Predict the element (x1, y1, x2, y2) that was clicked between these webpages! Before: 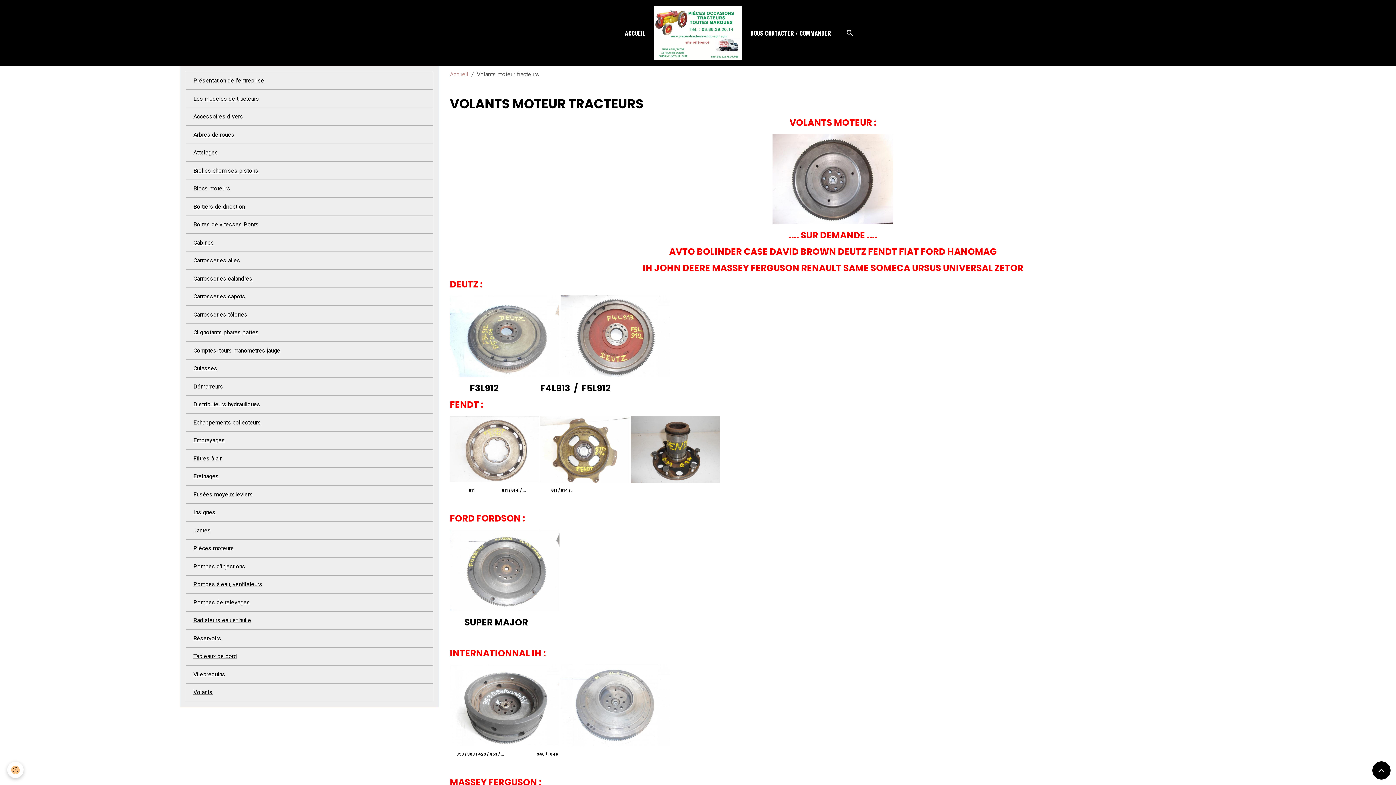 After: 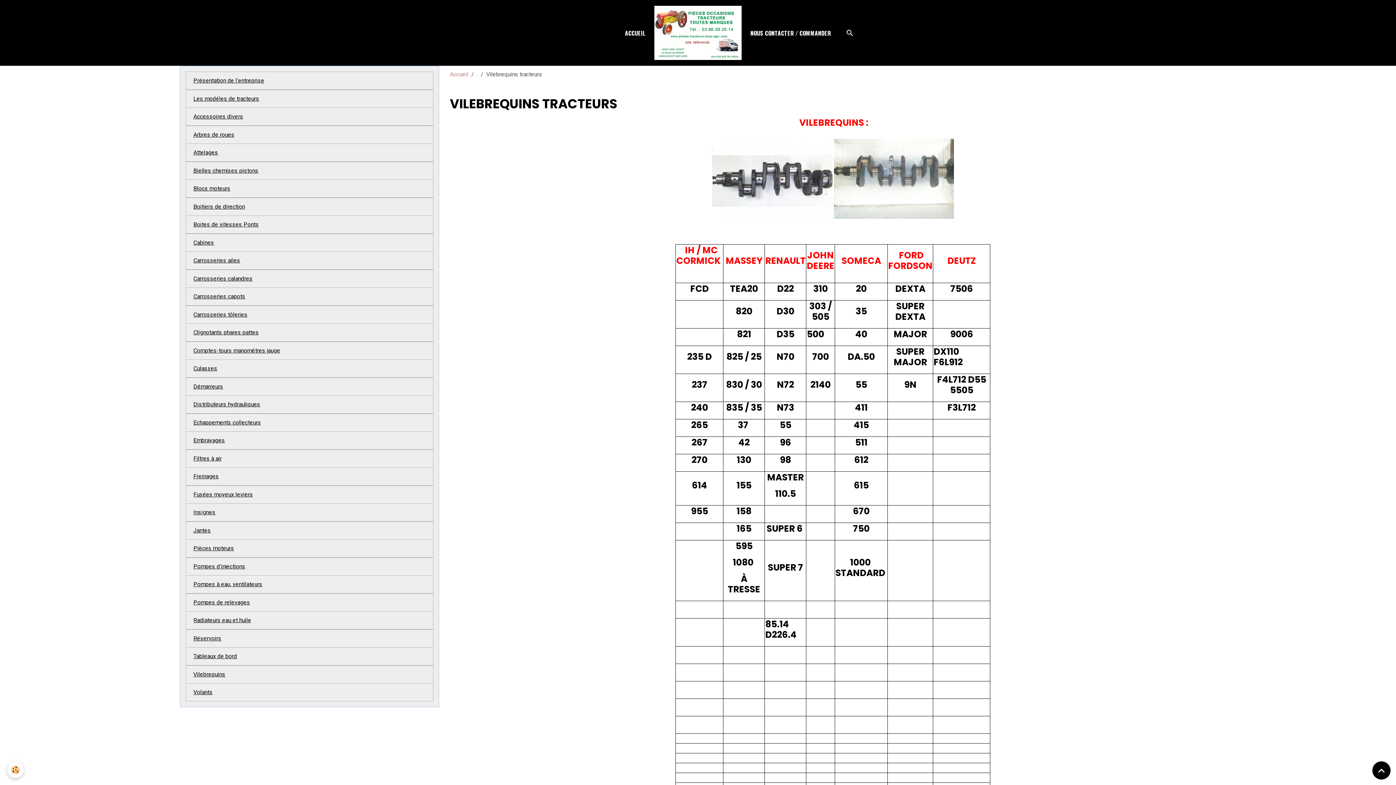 Action: bbox: (185, 665, 433, 683) label: Vilebrequins